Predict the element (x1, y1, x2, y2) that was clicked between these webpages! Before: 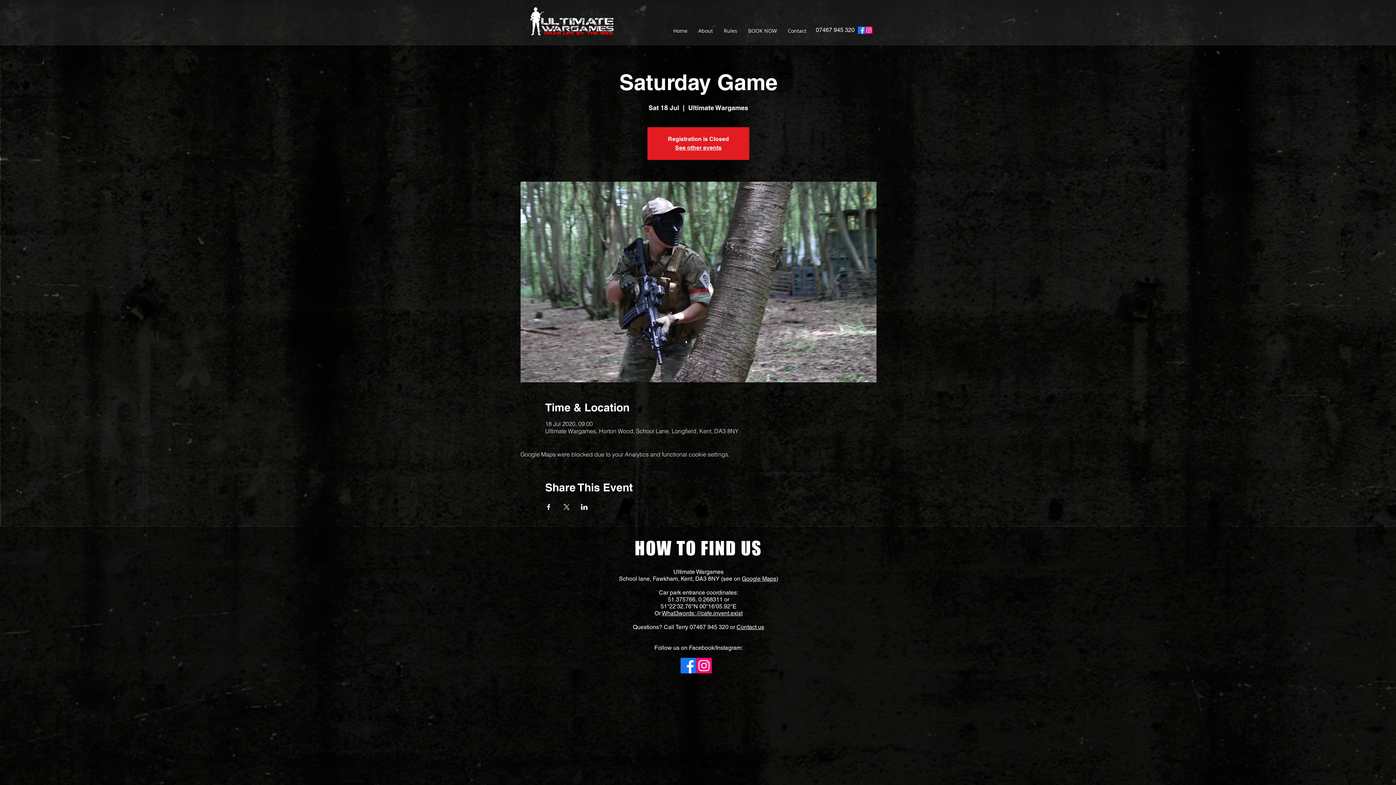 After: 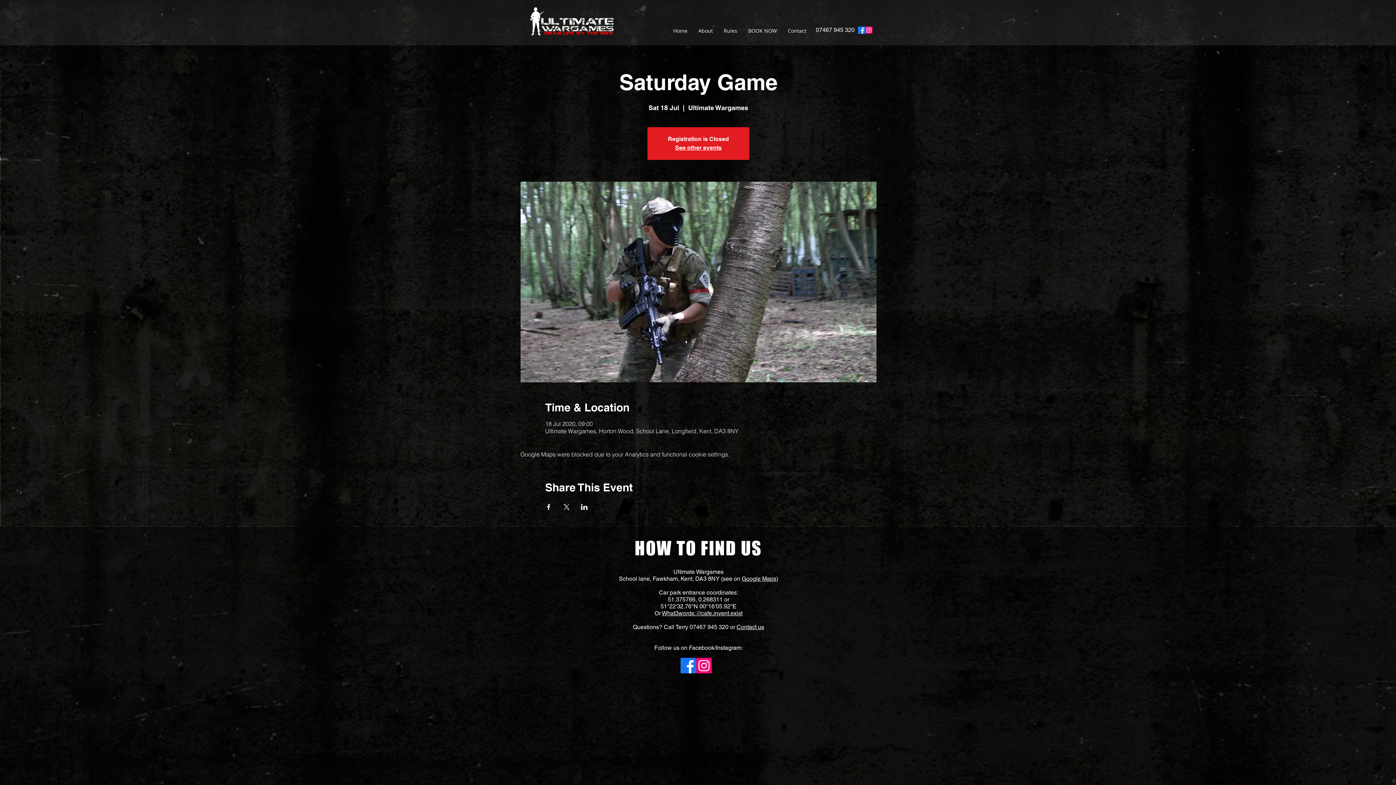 Action: label: Facebook bbox: (680, 658, 696, 673)